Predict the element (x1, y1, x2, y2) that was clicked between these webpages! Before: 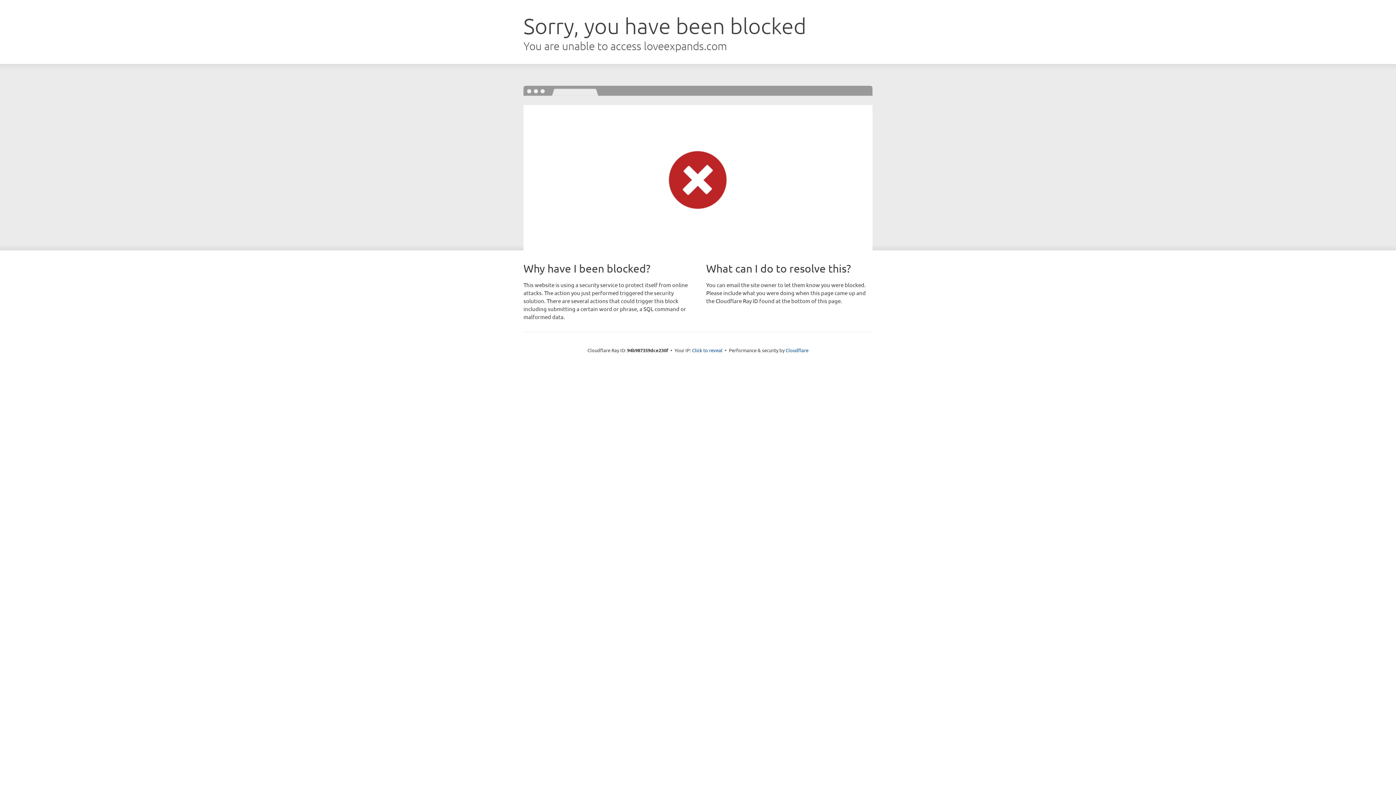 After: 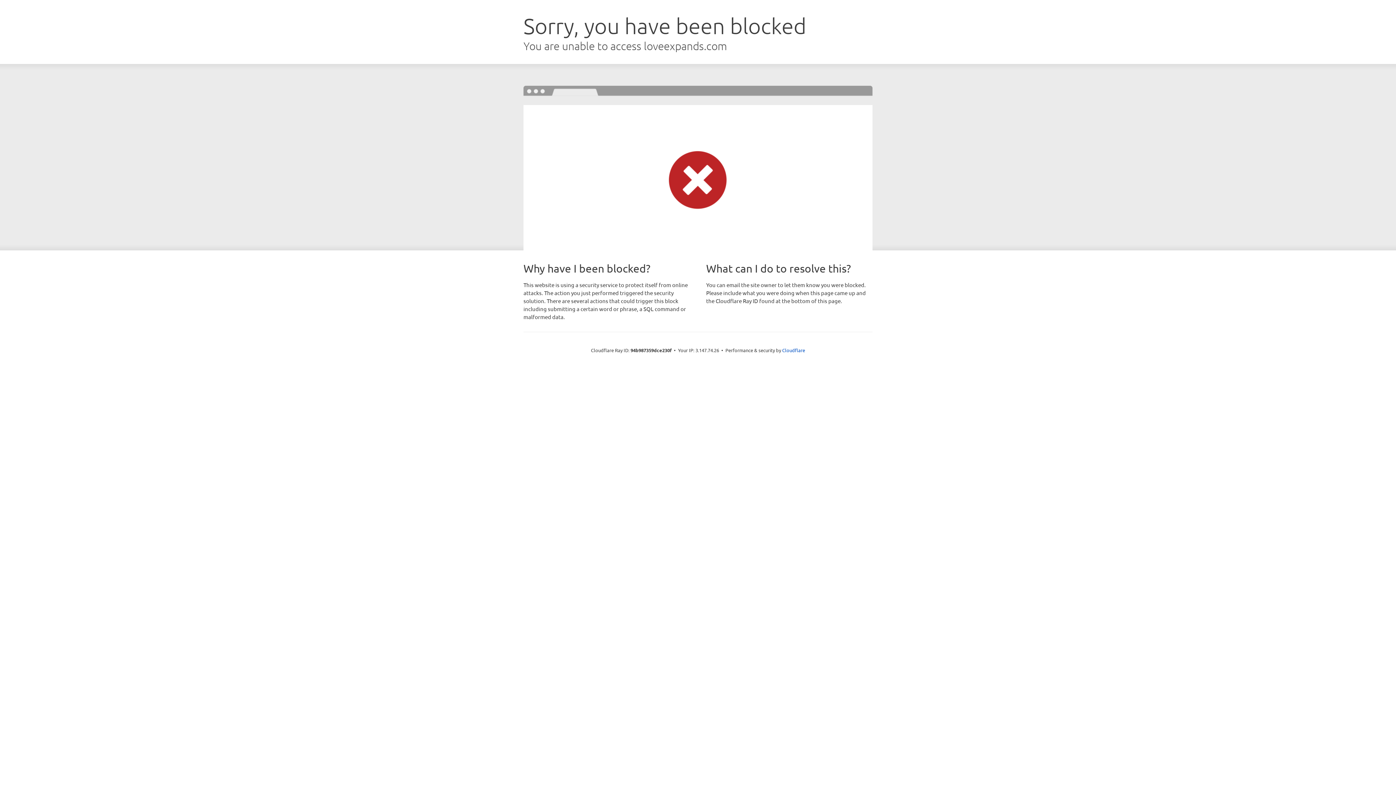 Action: bbox: (692, 346, 722, 353) label: Click to reveal